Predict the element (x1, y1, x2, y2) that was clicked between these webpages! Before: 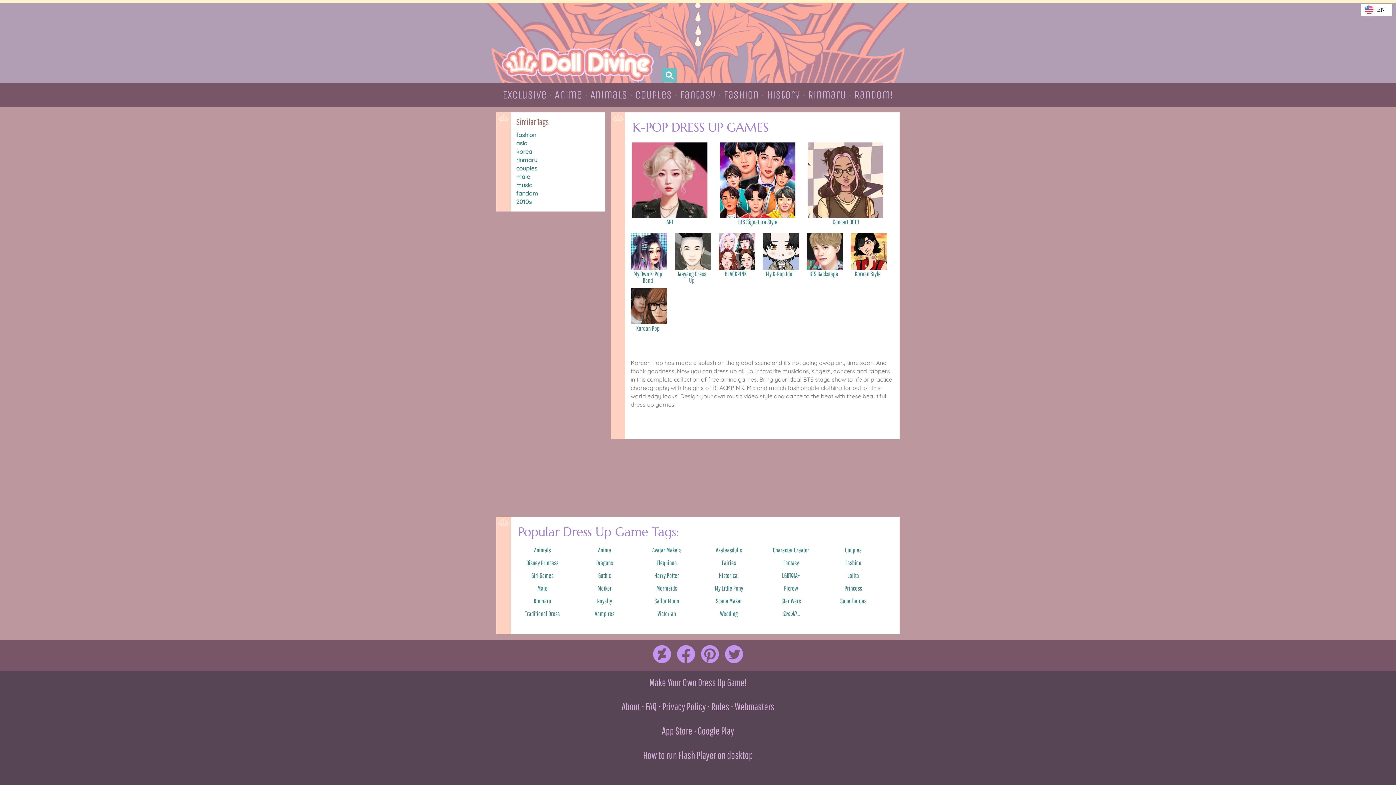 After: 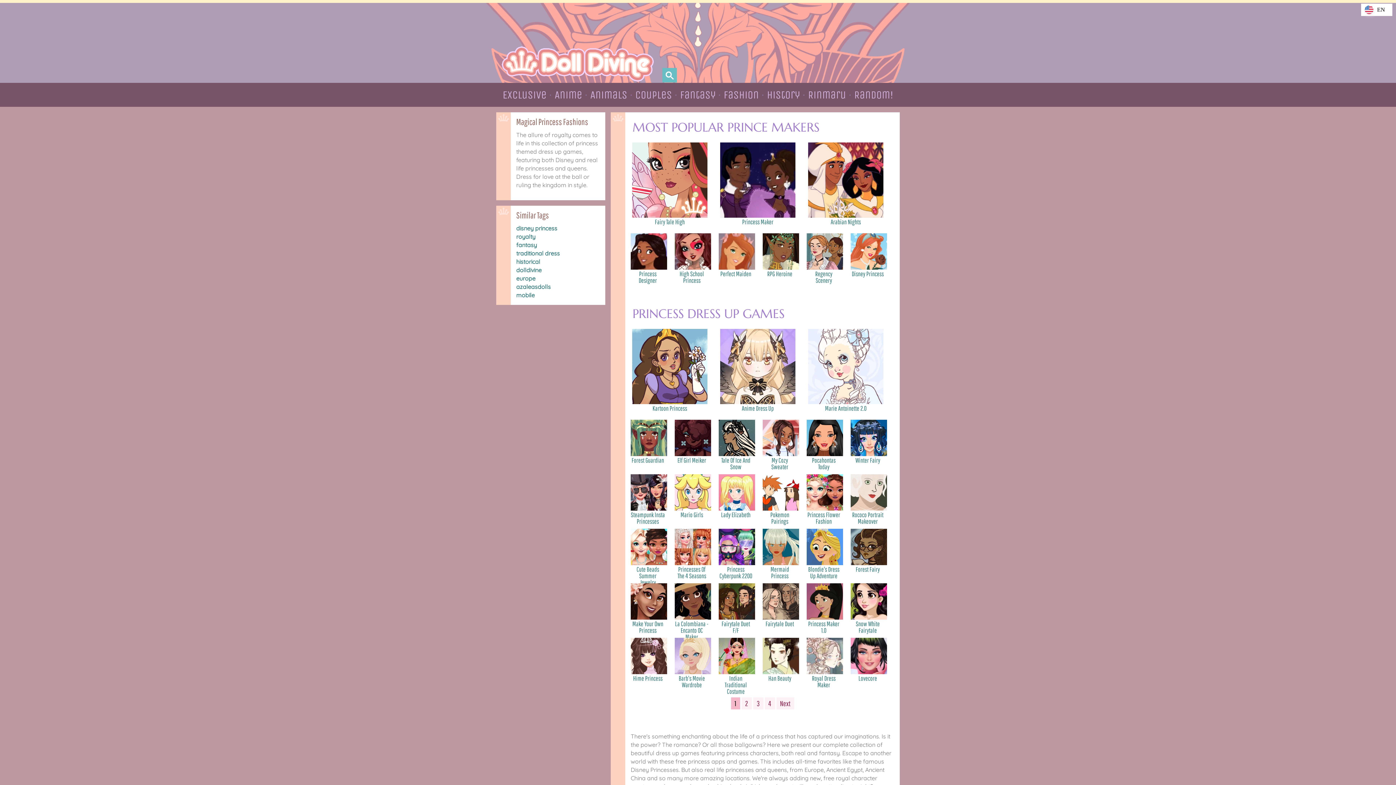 Action: bbox: (844, 584, 862, 592) label: Princess